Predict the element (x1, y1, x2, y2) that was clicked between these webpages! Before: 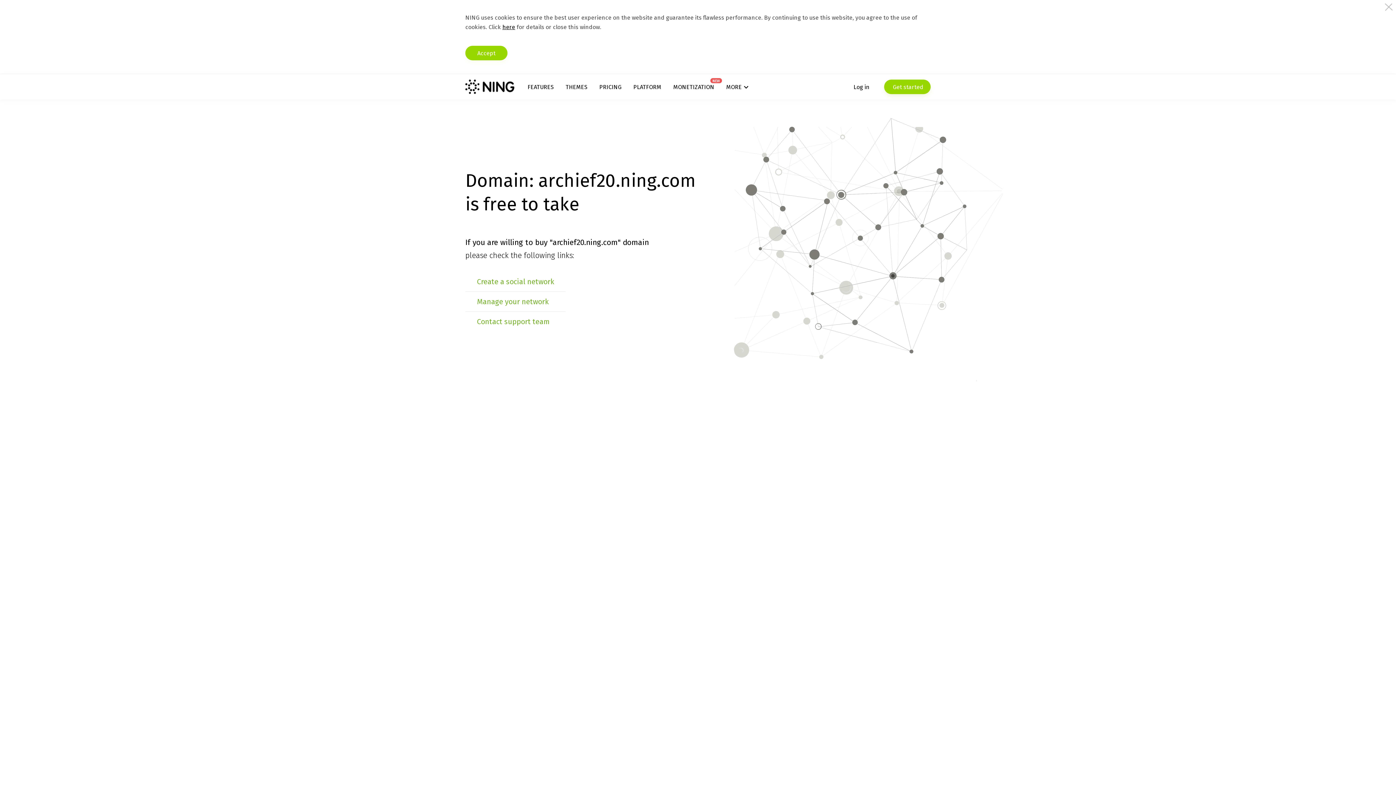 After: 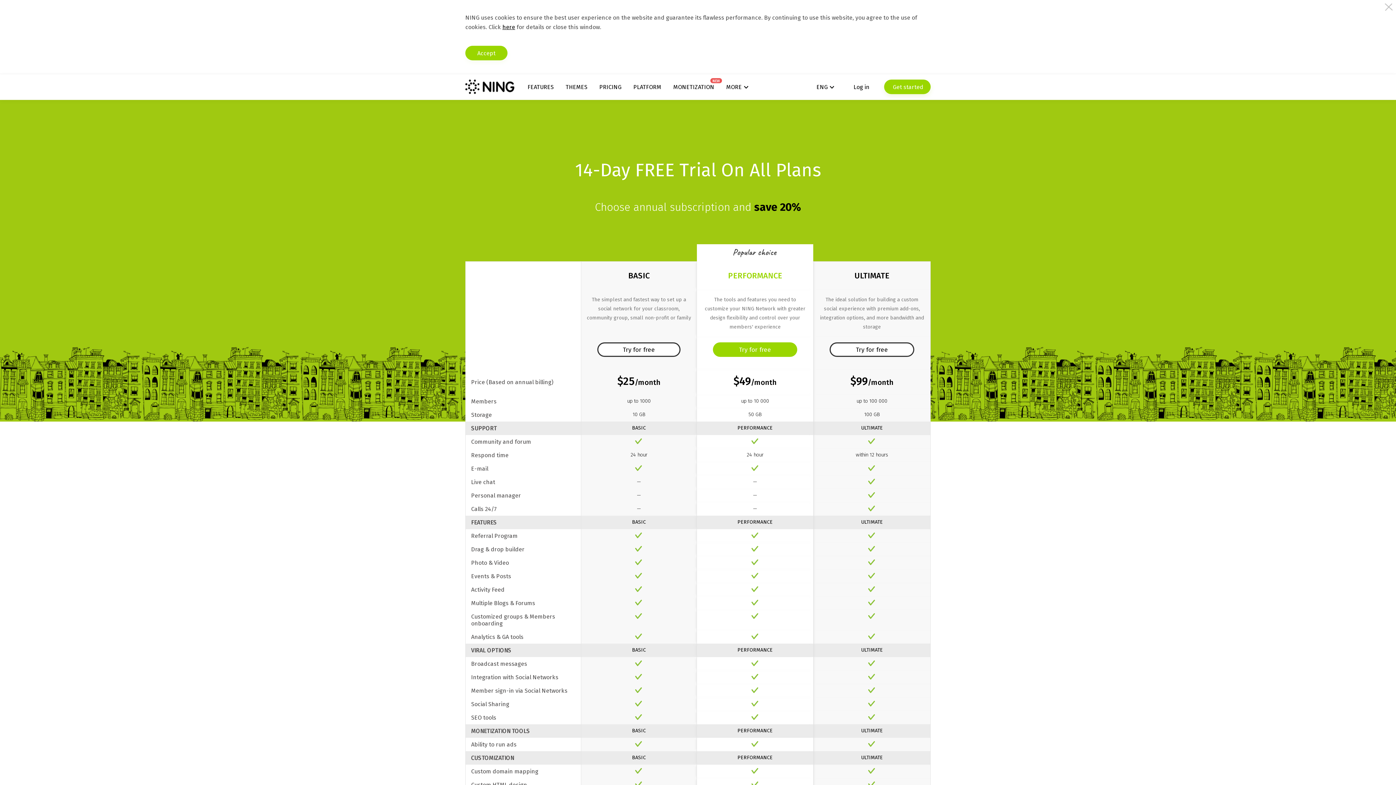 Action: label: PRICING bbox: (599, 83, 621, 90)